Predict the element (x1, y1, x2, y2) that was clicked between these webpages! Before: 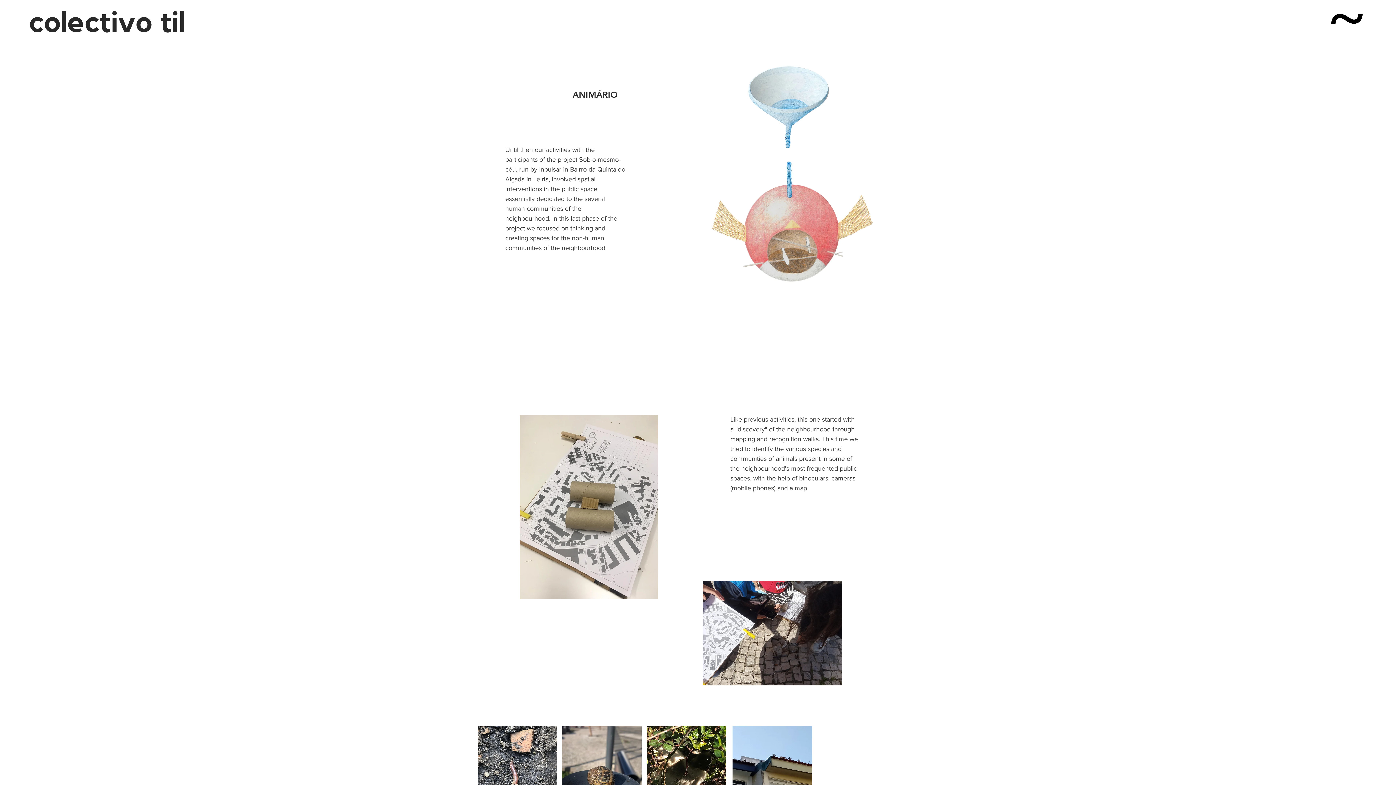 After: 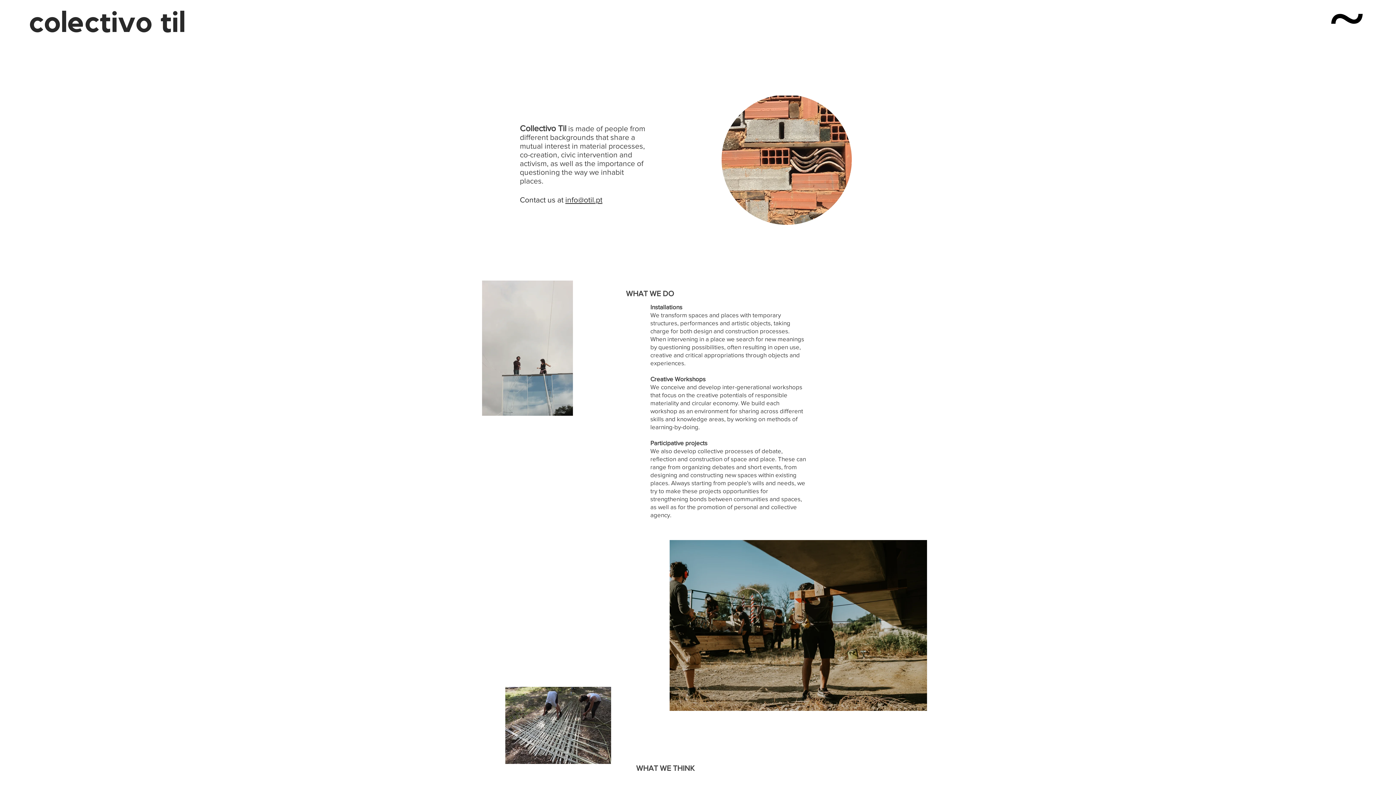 Action: bbox: (1329, 3, 1364, 34)